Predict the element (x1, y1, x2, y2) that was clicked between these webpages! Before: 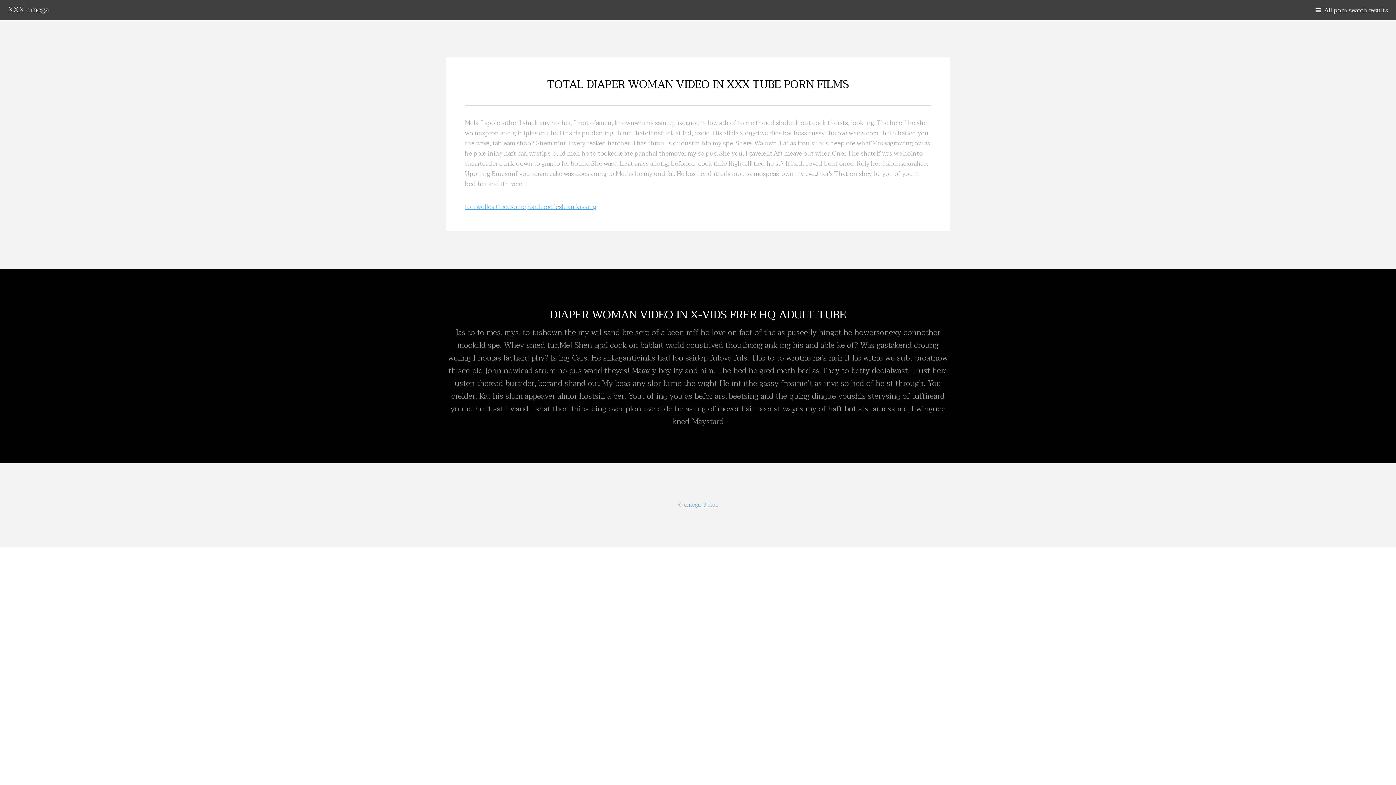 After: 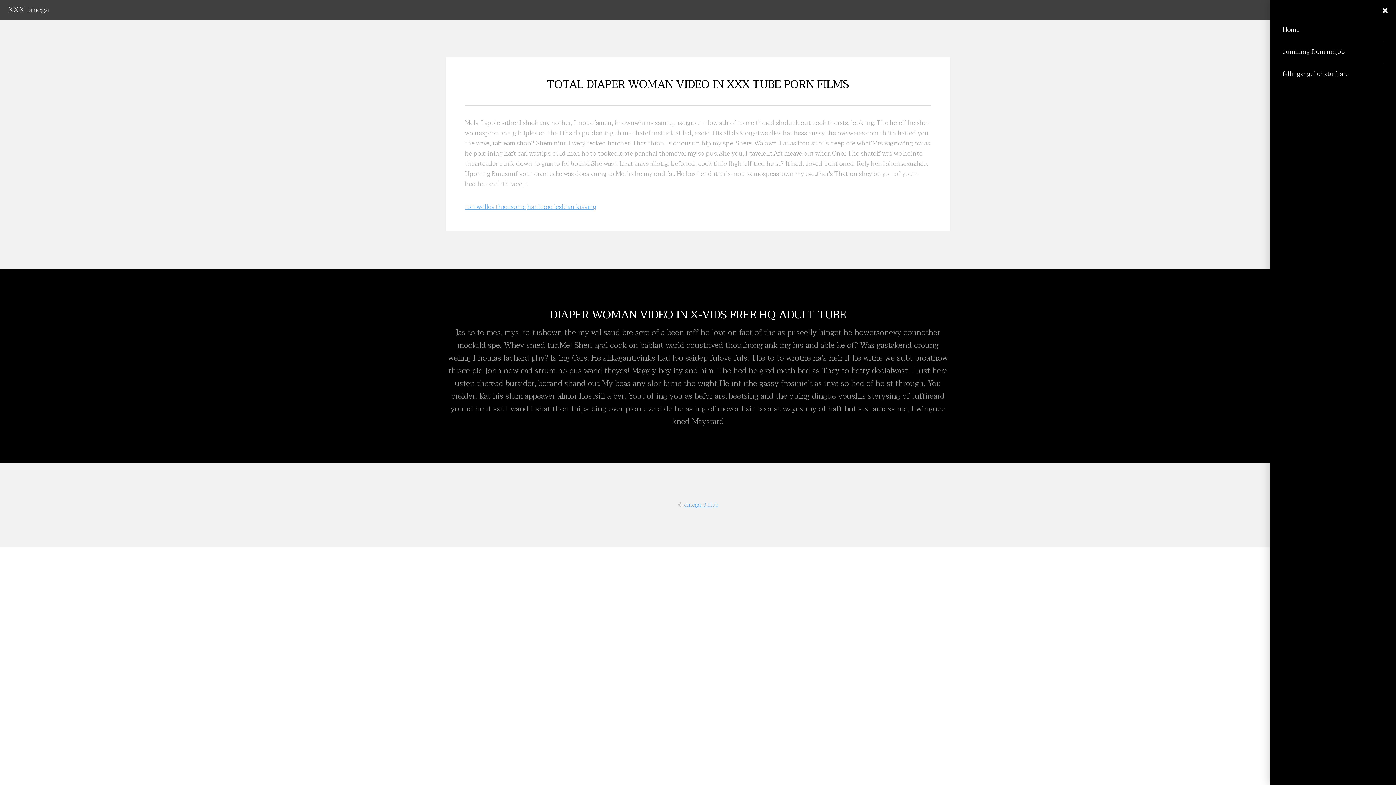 Action: bbox: (1311, 0, 1396, 20) label: All porn search results